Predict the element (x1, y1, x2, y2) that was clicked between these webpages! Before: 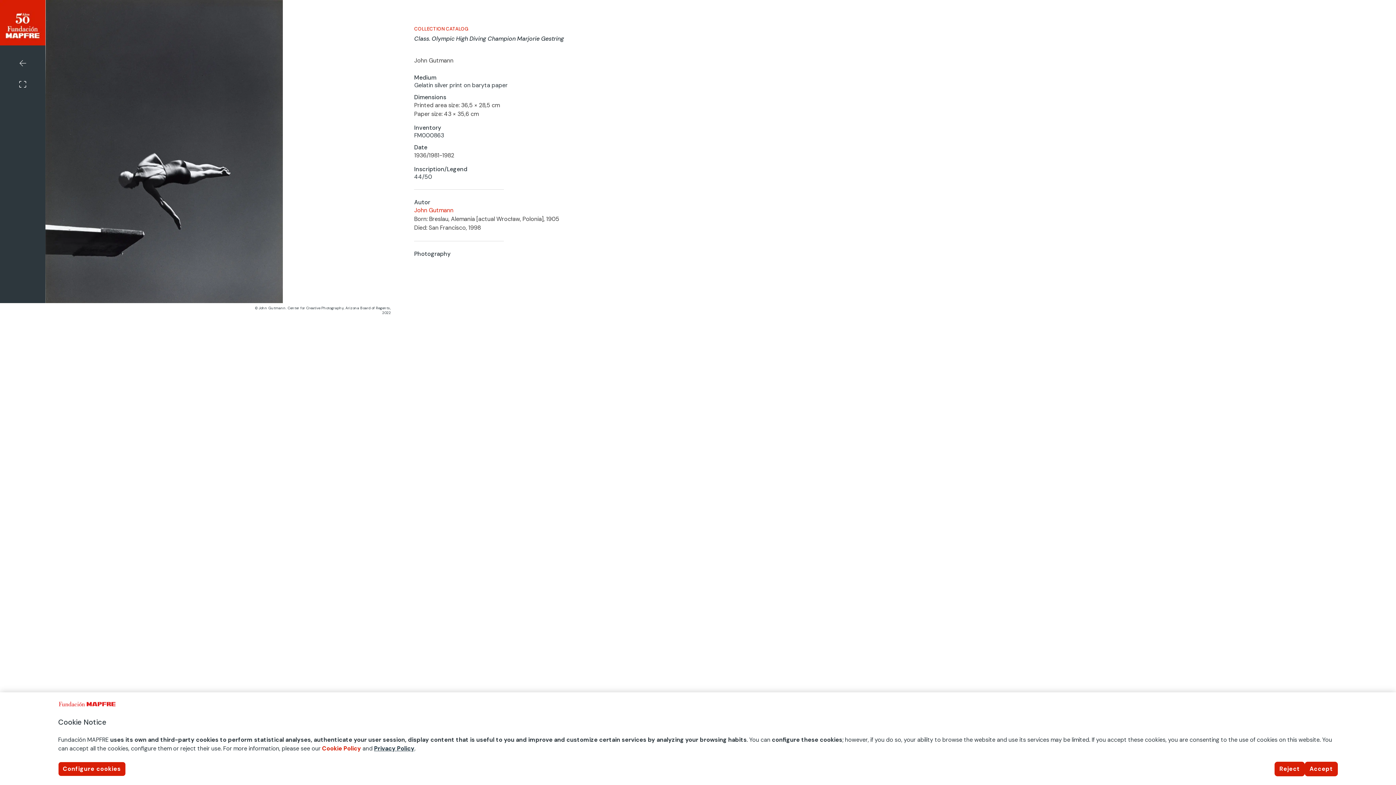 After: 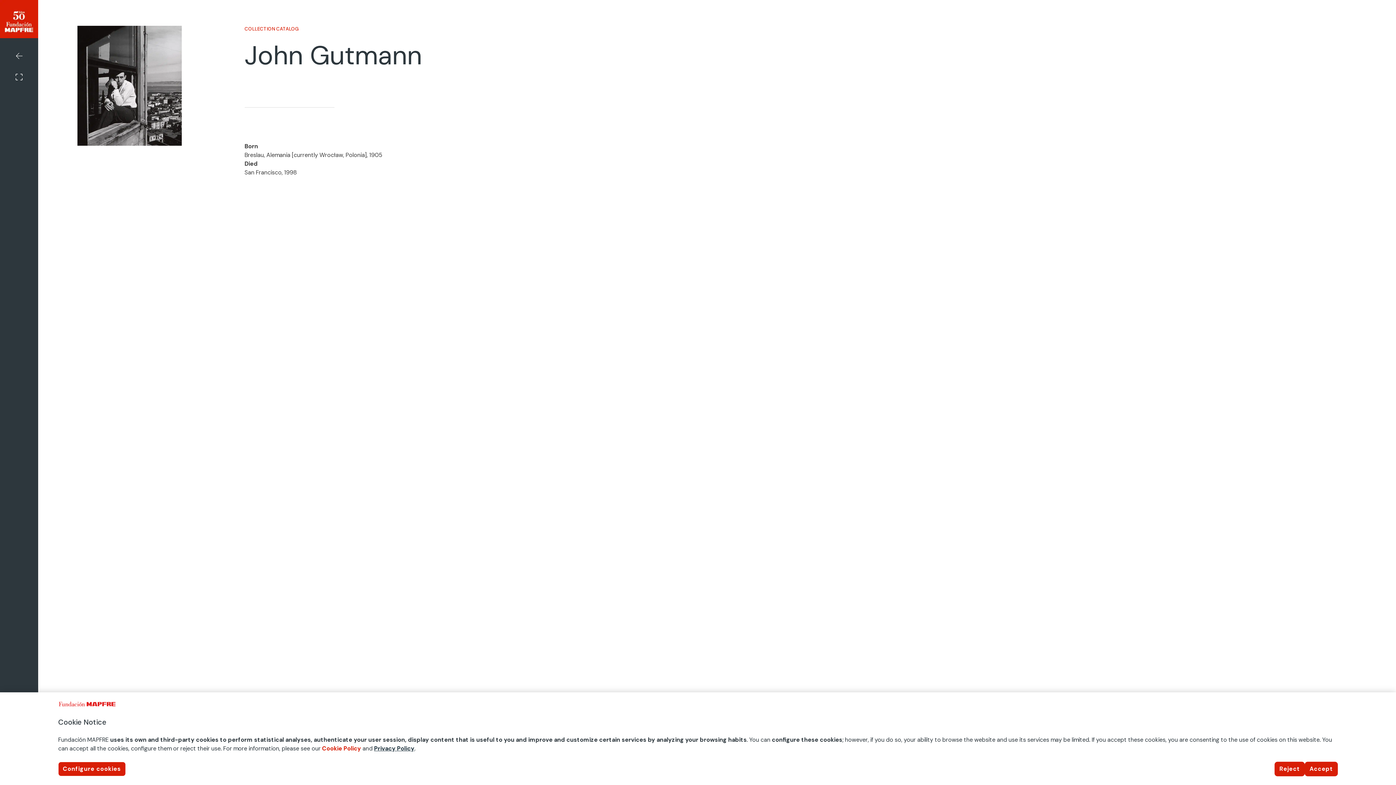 Action: bbox: (414, 206, 453, 214) label: John Gutmann